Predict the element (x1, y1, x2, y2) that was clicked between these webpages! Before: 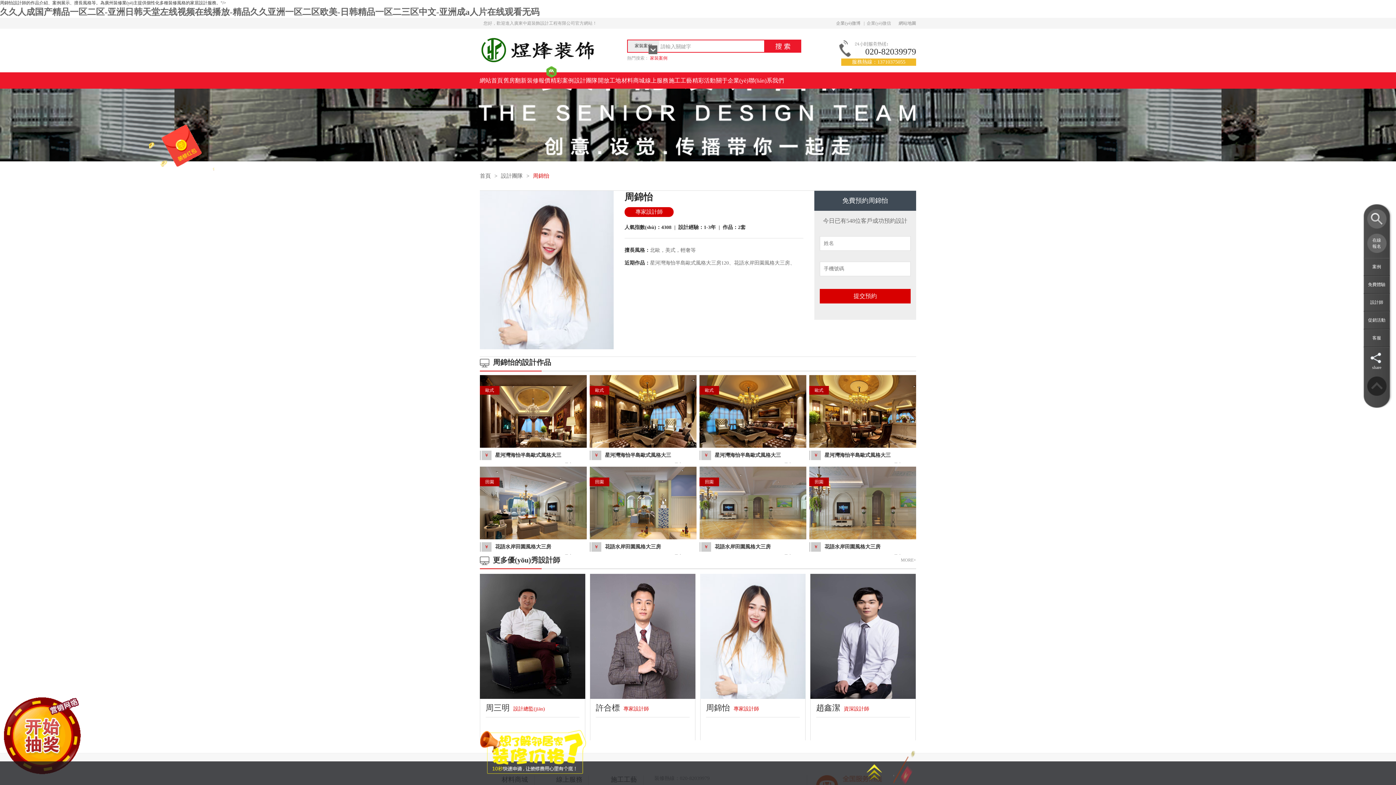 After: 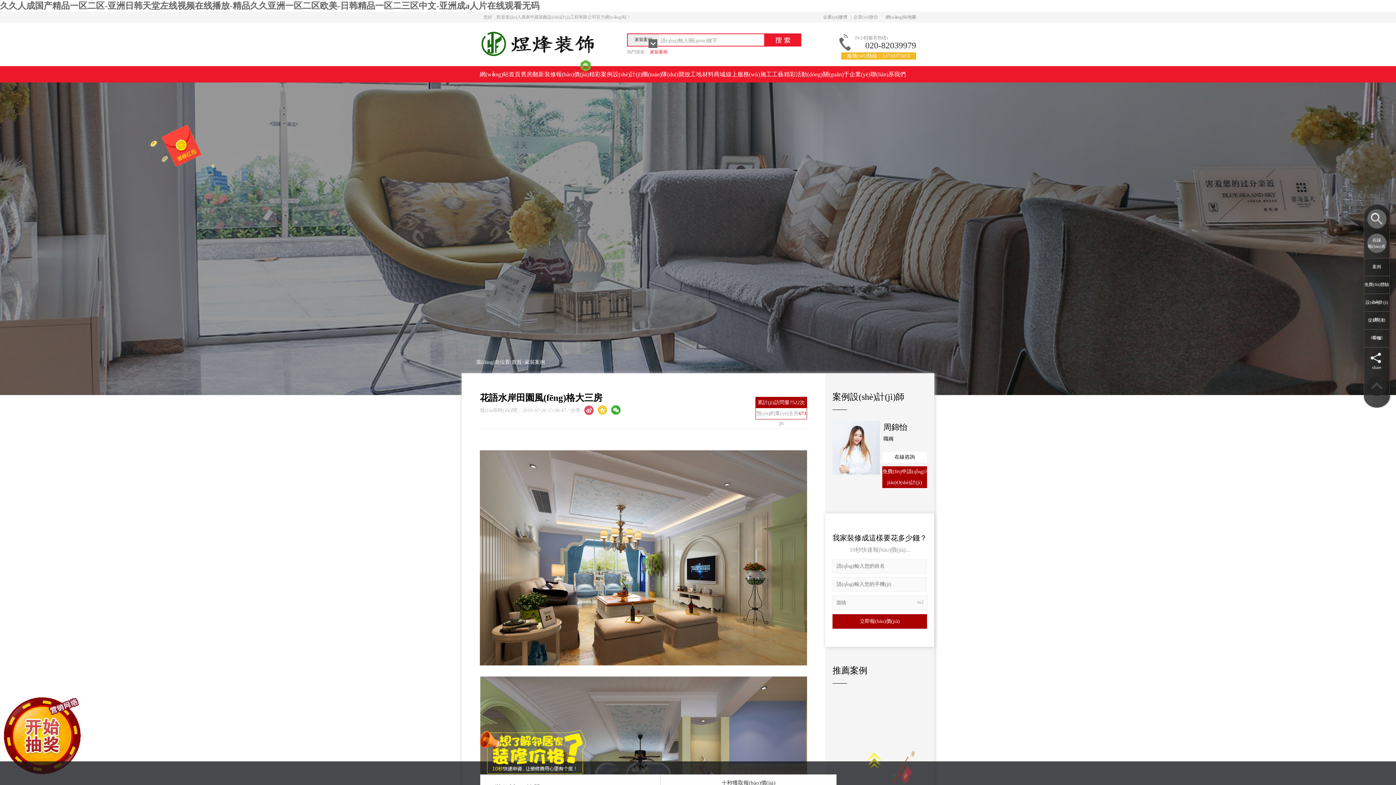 Action: bbox: (809, 535, 916, 540)